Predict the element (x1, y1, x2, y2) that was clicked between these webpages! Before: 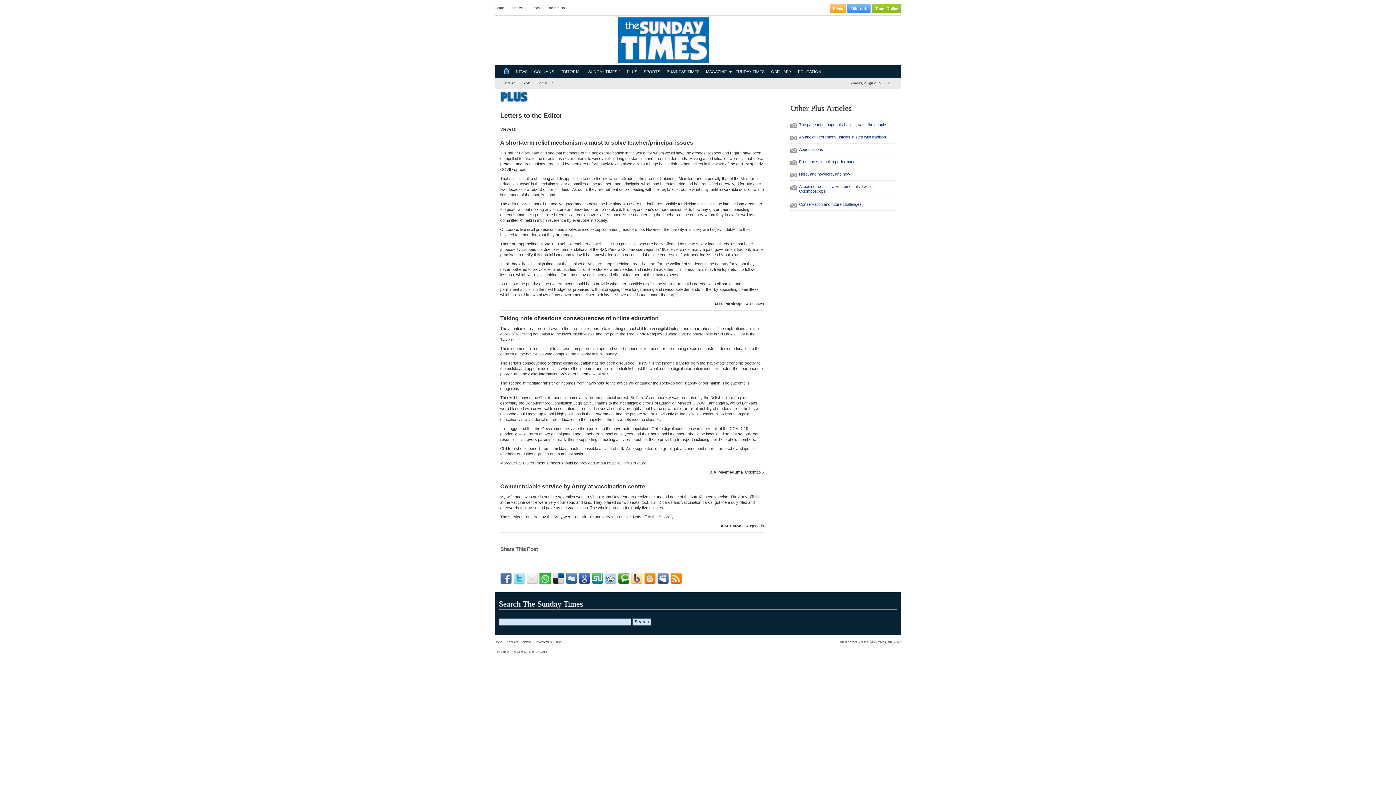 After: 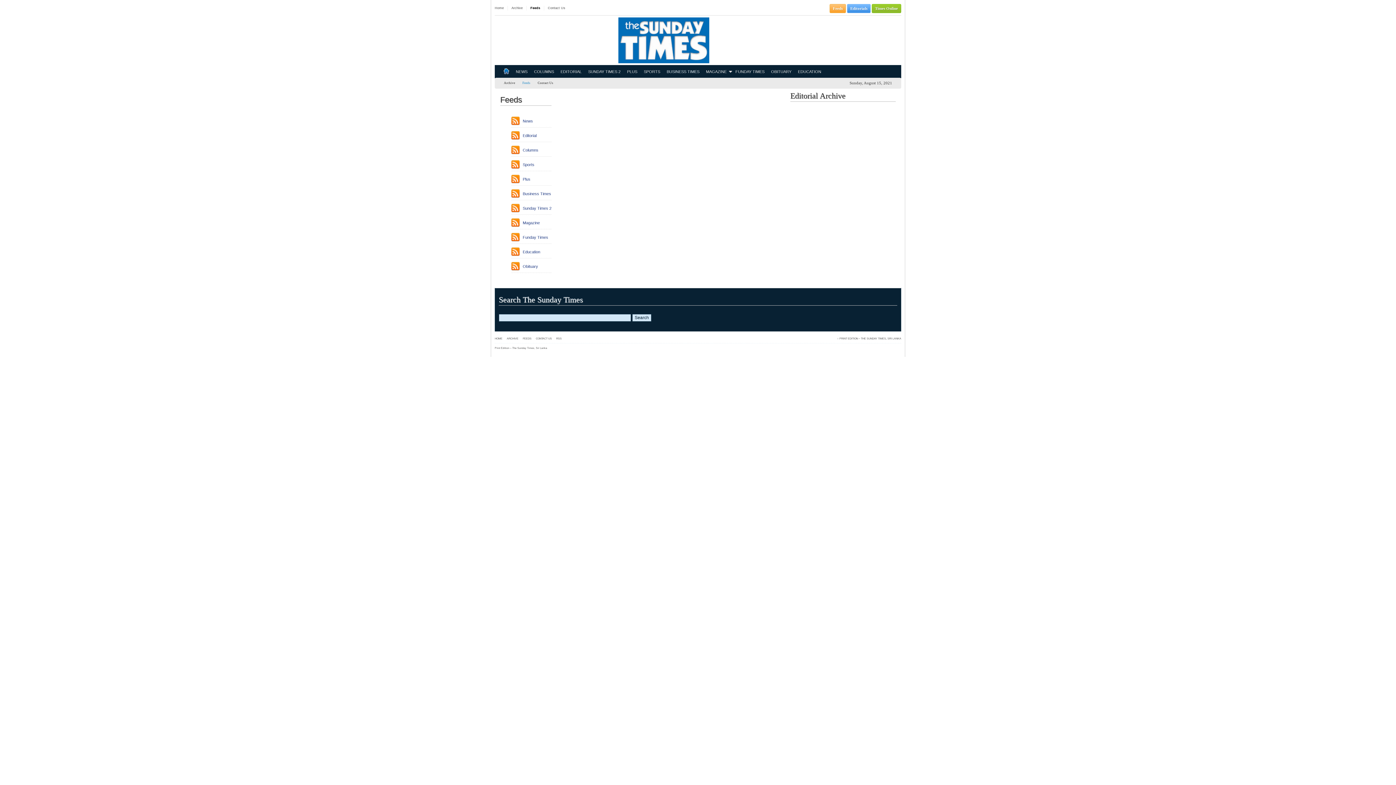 Action: bbox: (522, 641, 531, 644) label: FEEDS